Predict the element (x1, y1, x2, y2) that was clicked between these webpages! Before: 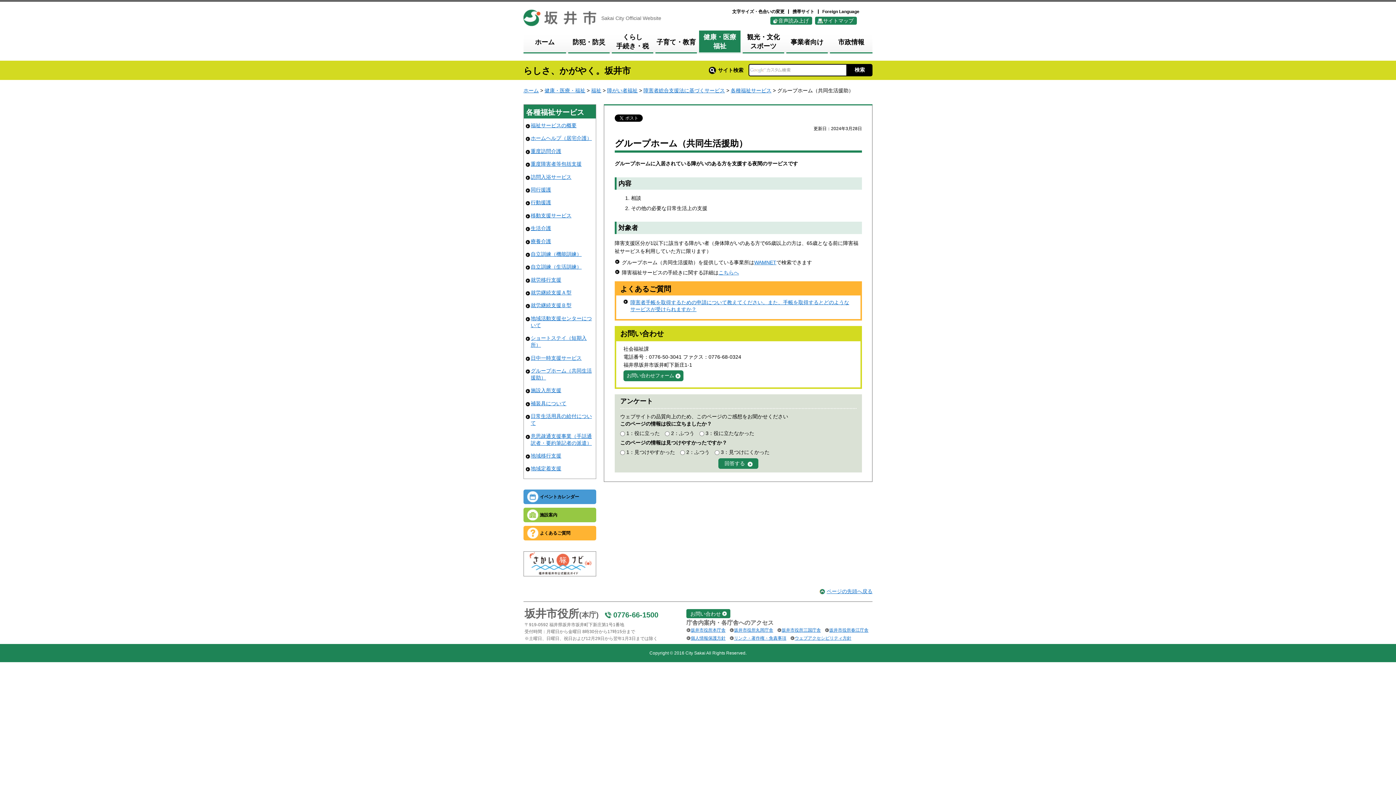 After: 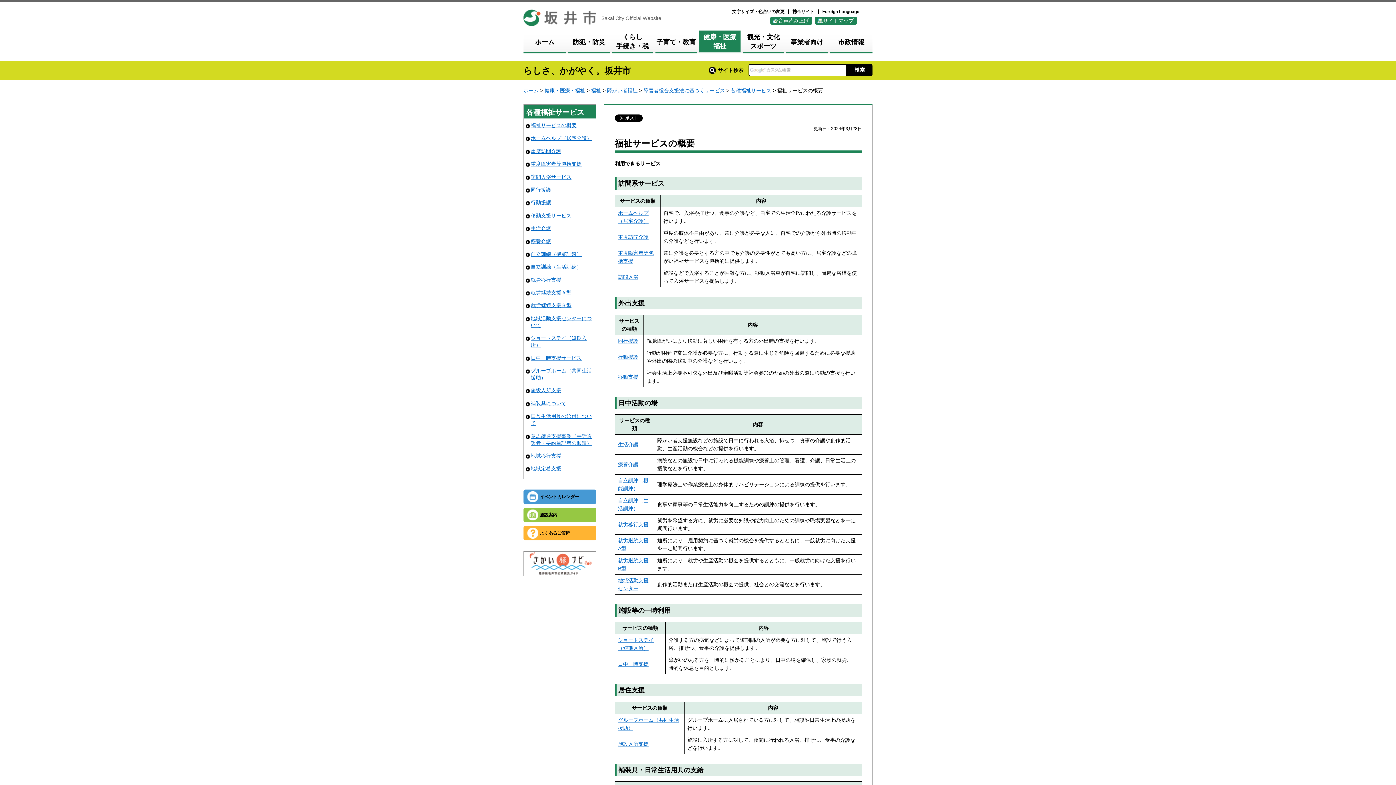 Action: bbox: (530, 122, 576, 128) label: 福祉サービスの概要